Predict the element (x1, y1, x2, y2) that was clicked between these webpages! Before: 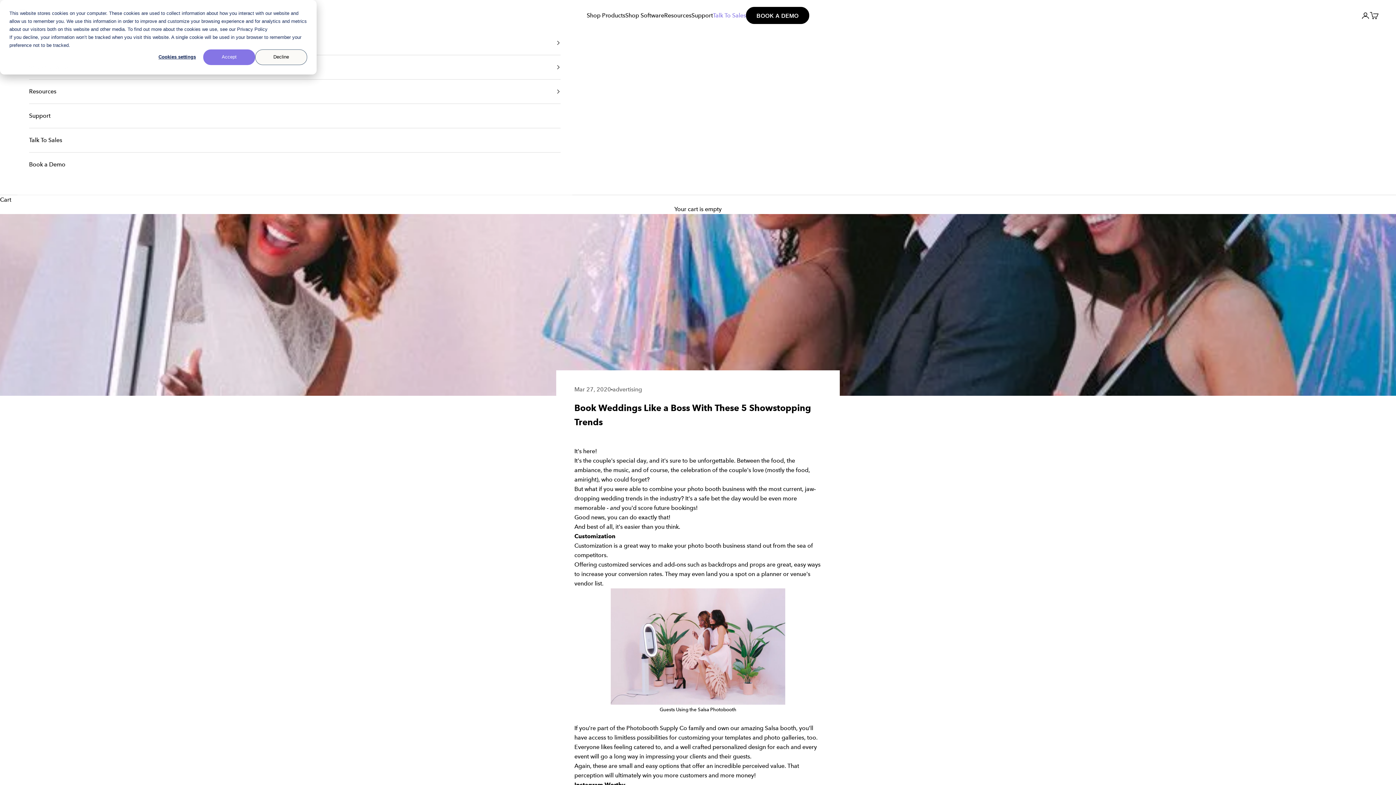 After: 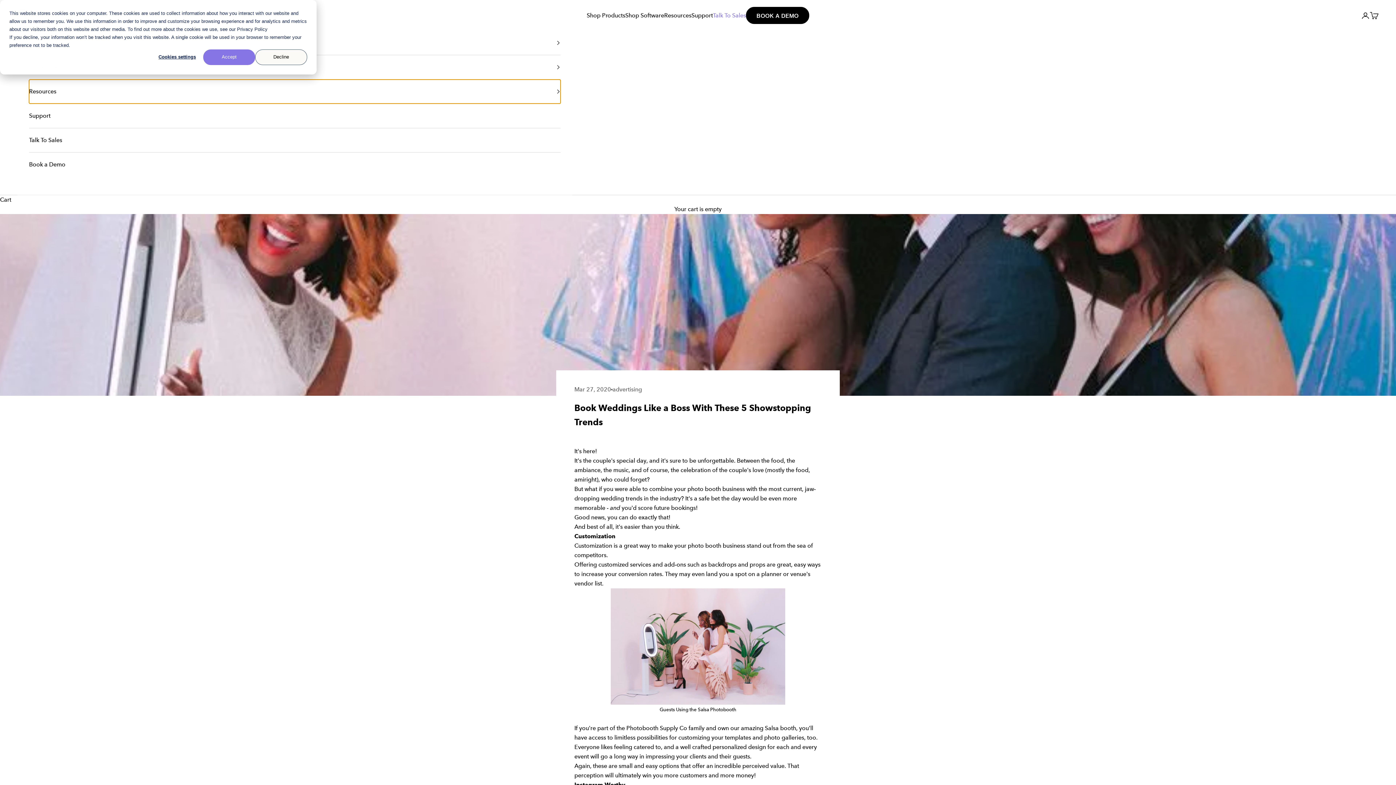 Action: label: Resources bbox: (29, 79, 560, 103)